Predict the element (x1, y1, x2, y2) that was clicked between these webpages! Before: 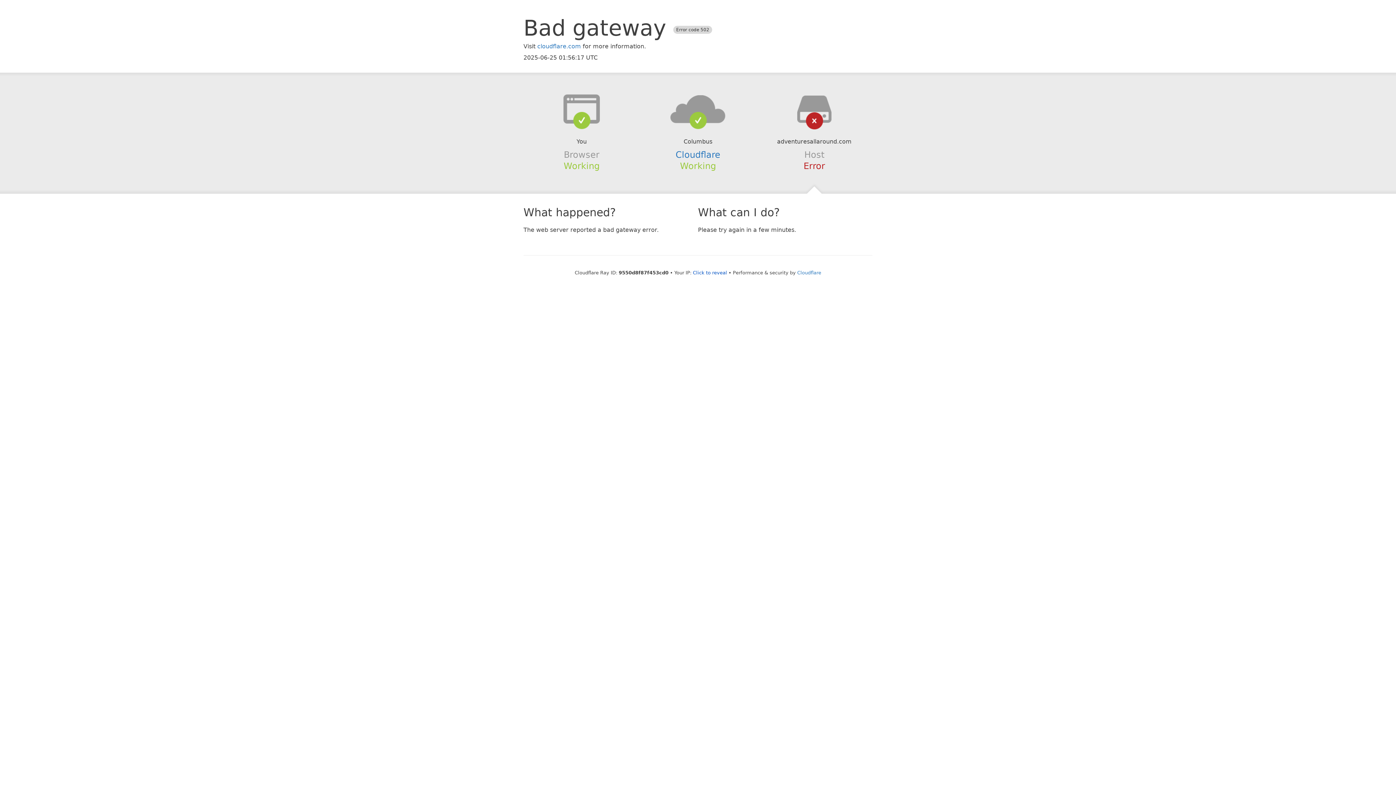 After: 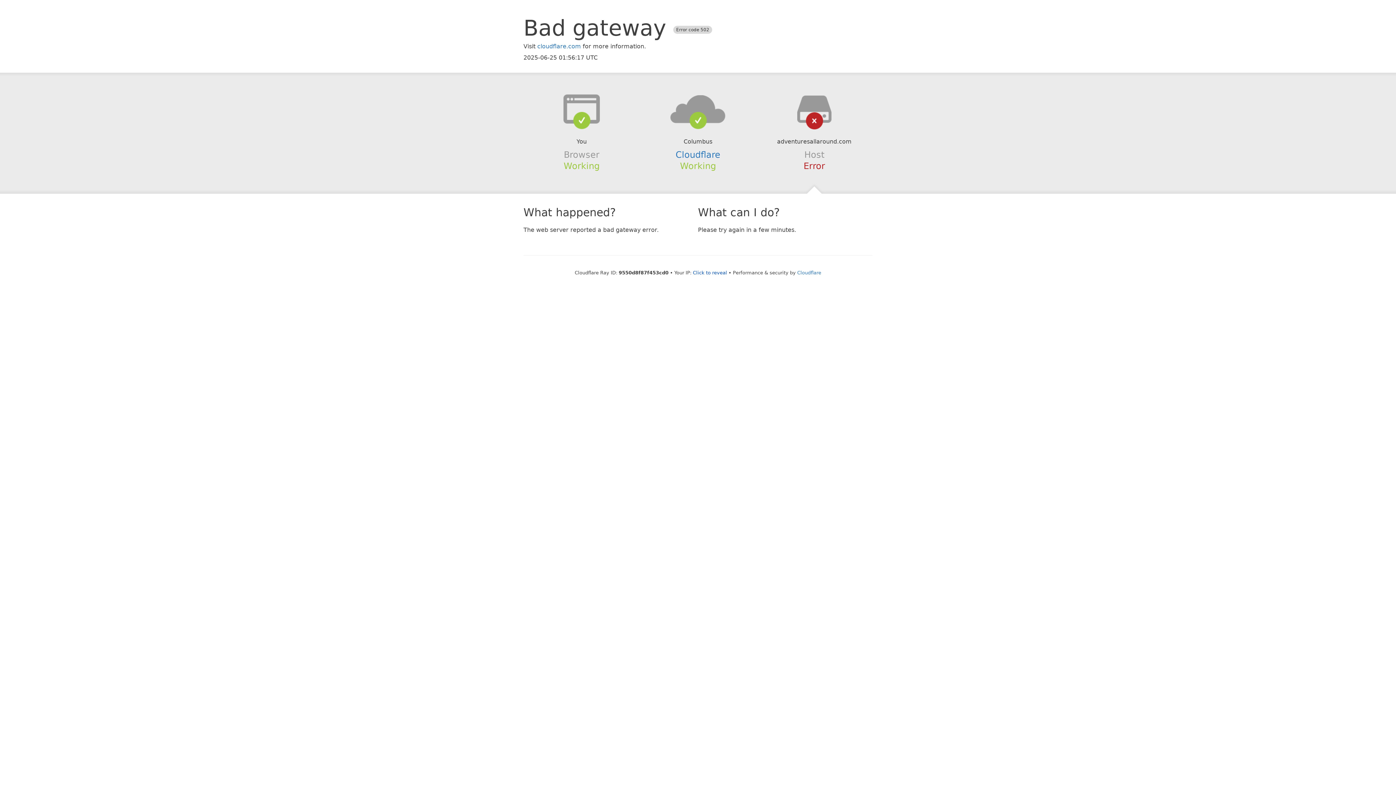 Action: bbox: (639, 94, 756, 123)